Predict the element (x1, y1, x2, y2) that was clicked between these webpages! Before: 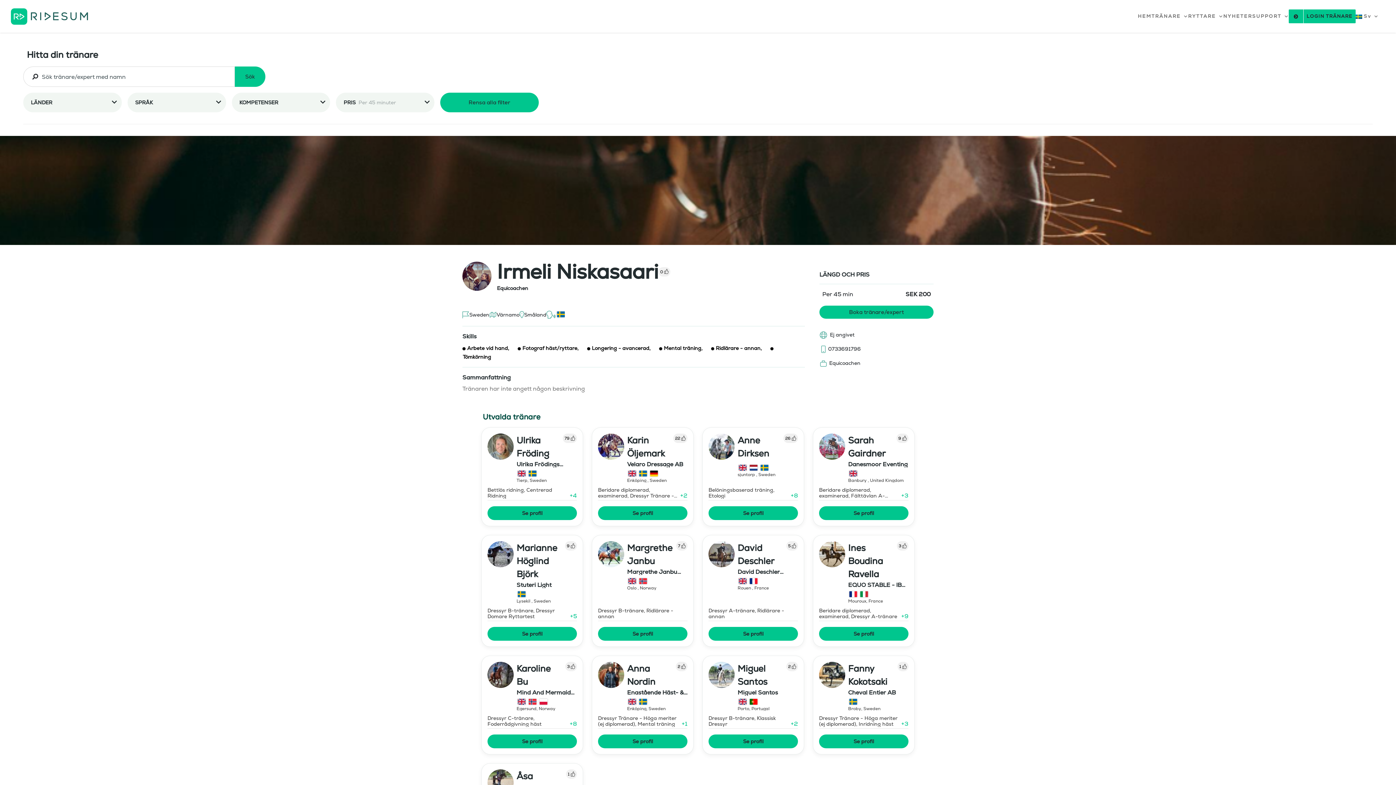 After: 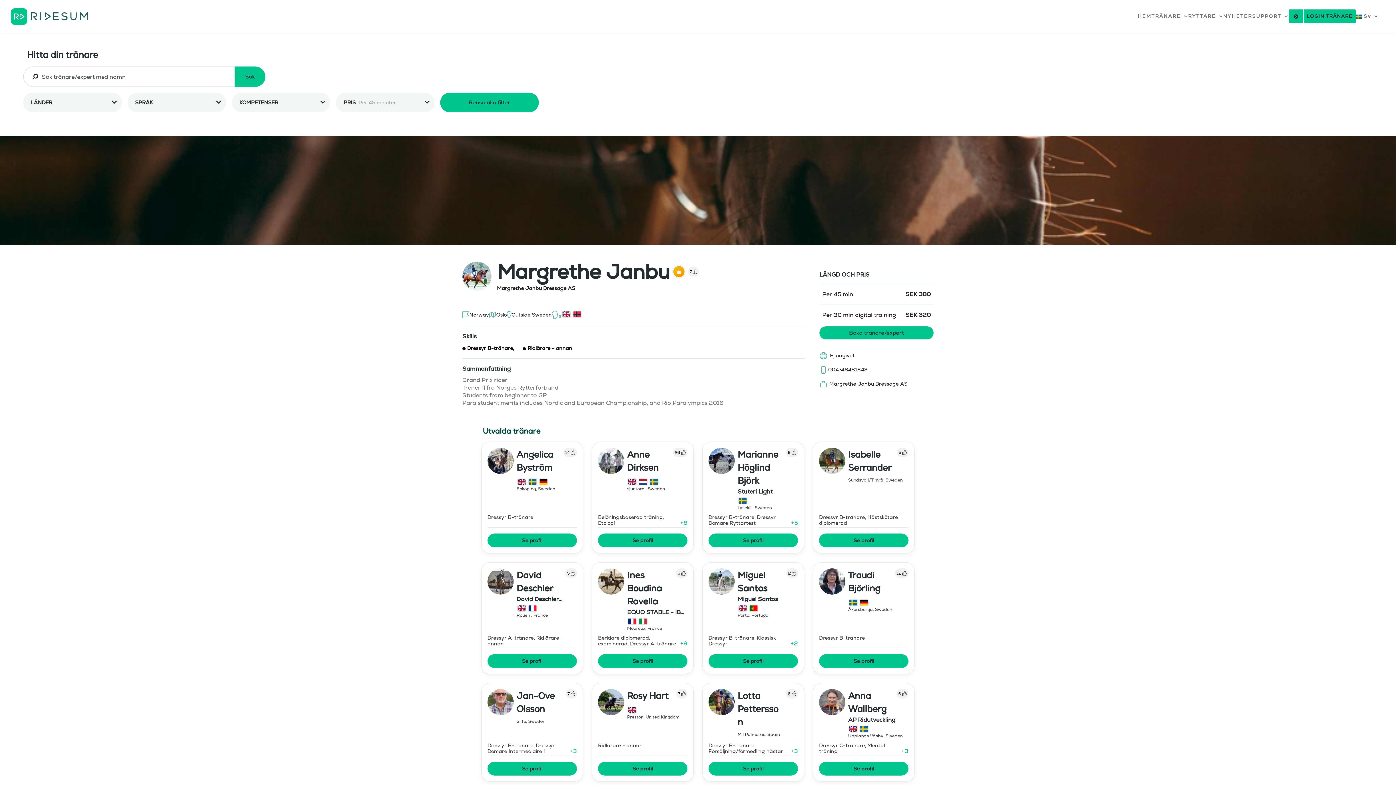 Action: label: Se profil bbox: (598, 627, 687, 641)